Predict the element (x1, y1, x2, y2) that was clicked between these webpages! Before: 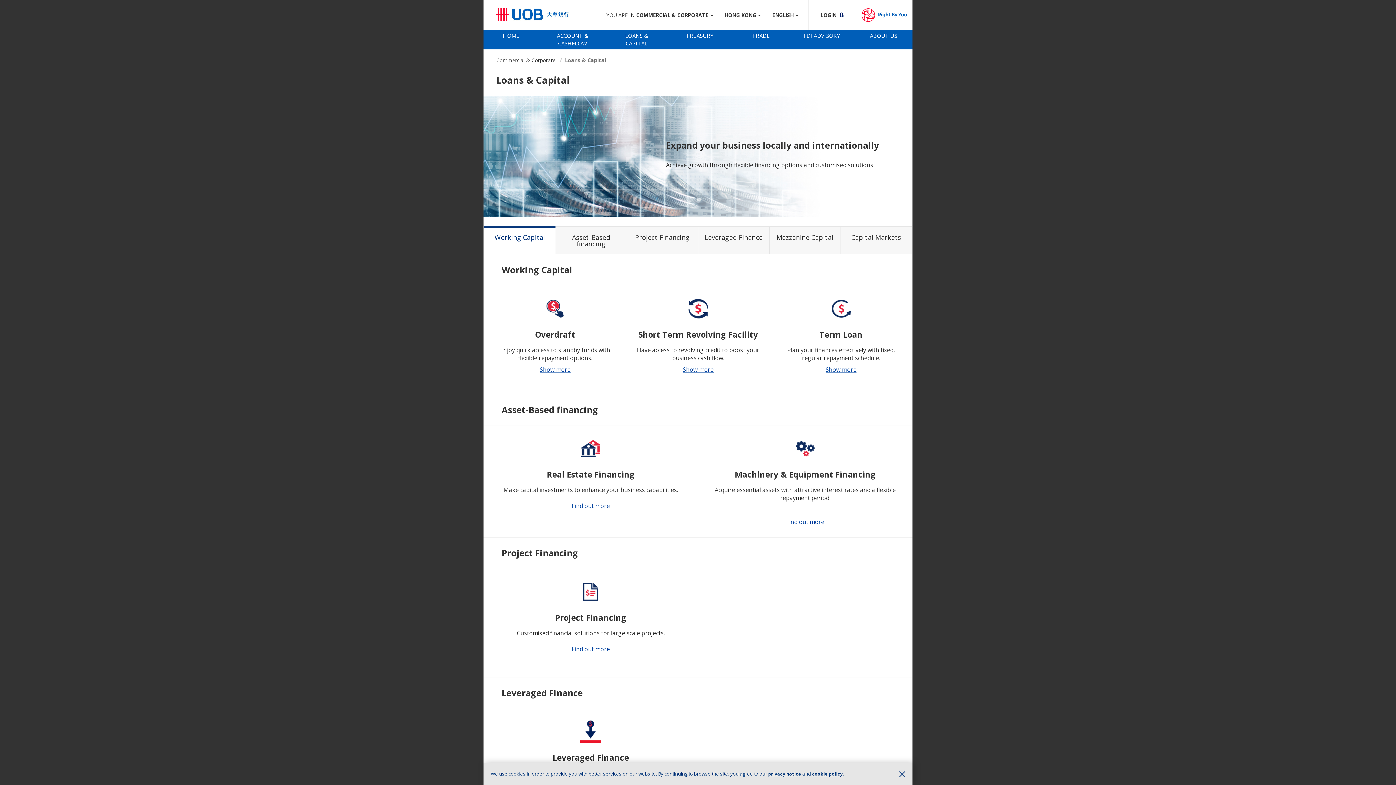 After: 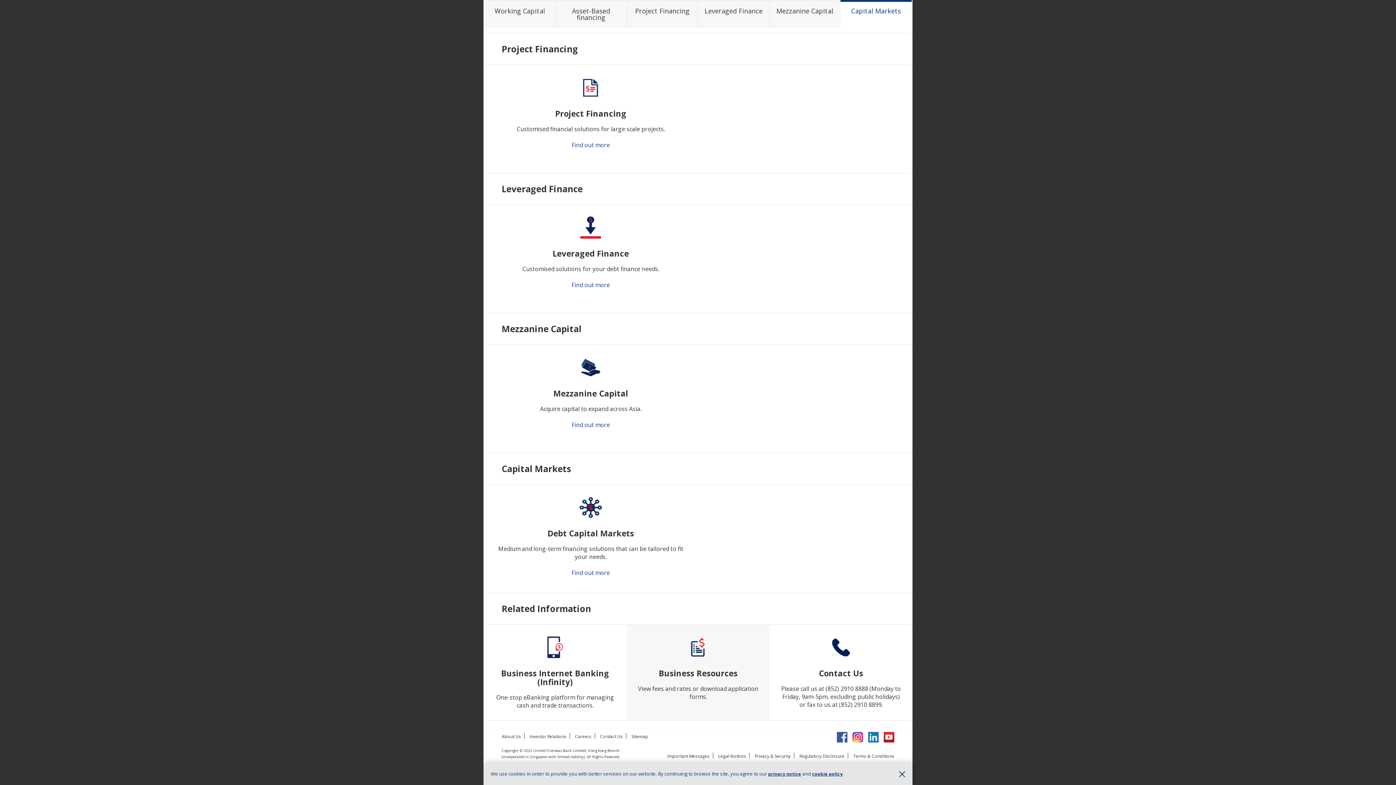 Action: label: Mezzanine Capital bbox: (769, 226, 840, 248)